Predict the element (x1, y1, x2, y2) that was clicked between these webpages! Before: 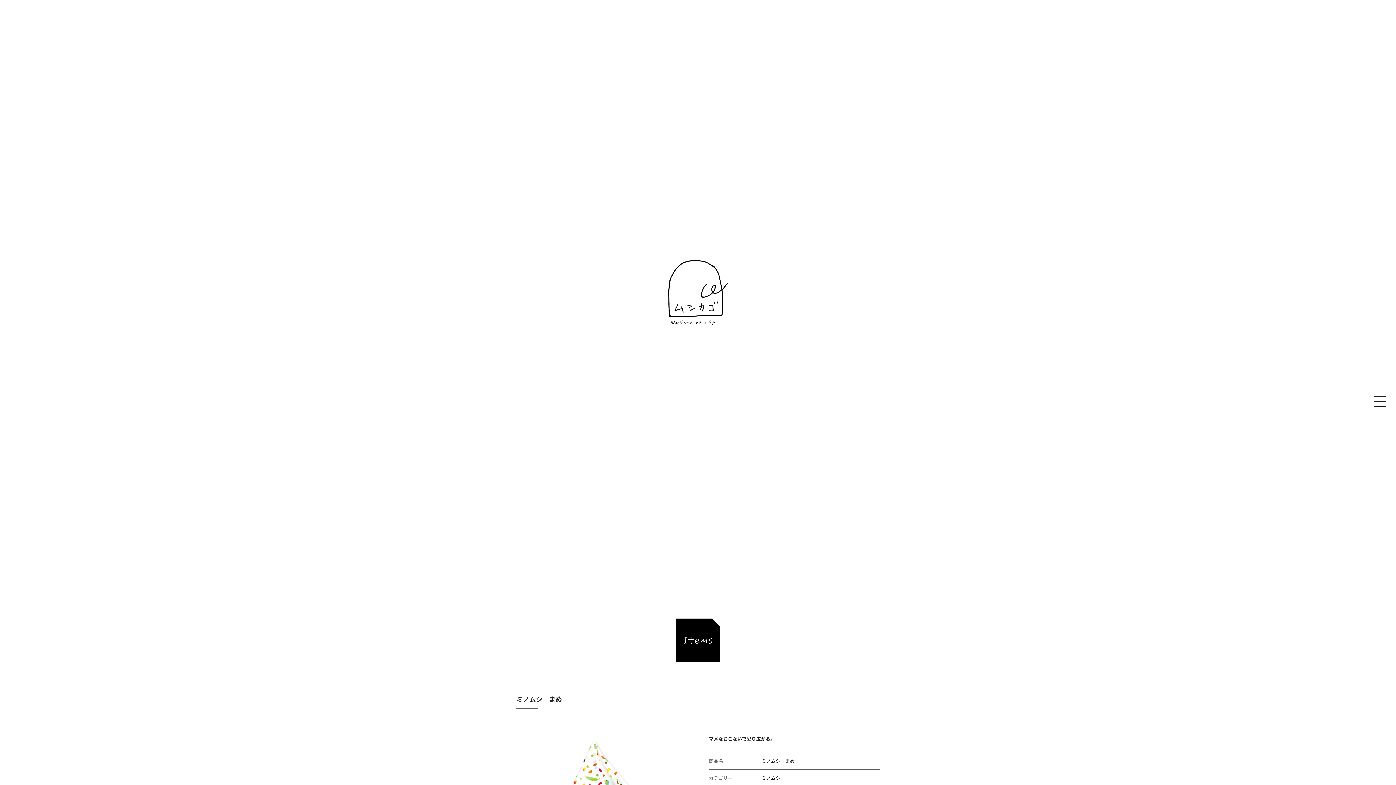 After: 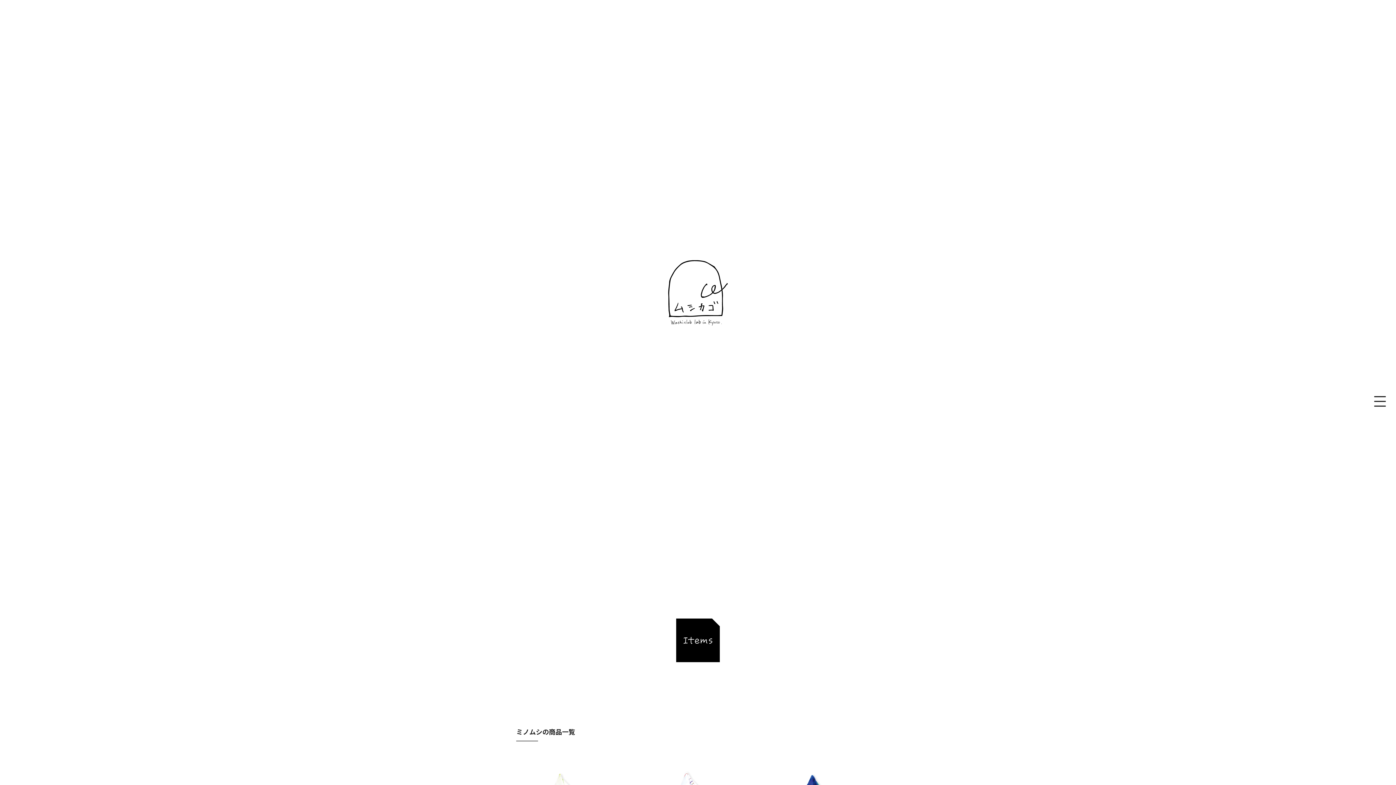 Action: label: ミノムシ bbox: (761, 774, 780, 781)